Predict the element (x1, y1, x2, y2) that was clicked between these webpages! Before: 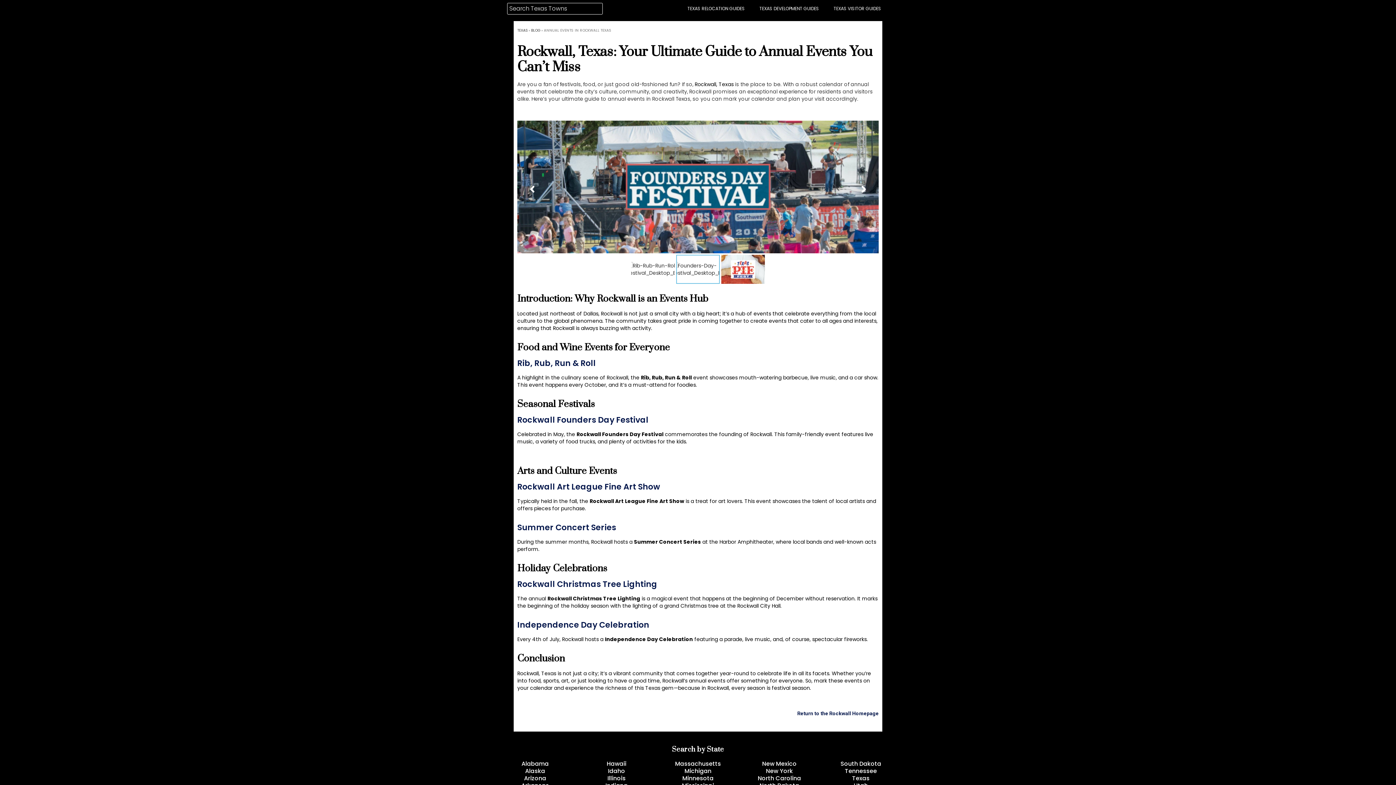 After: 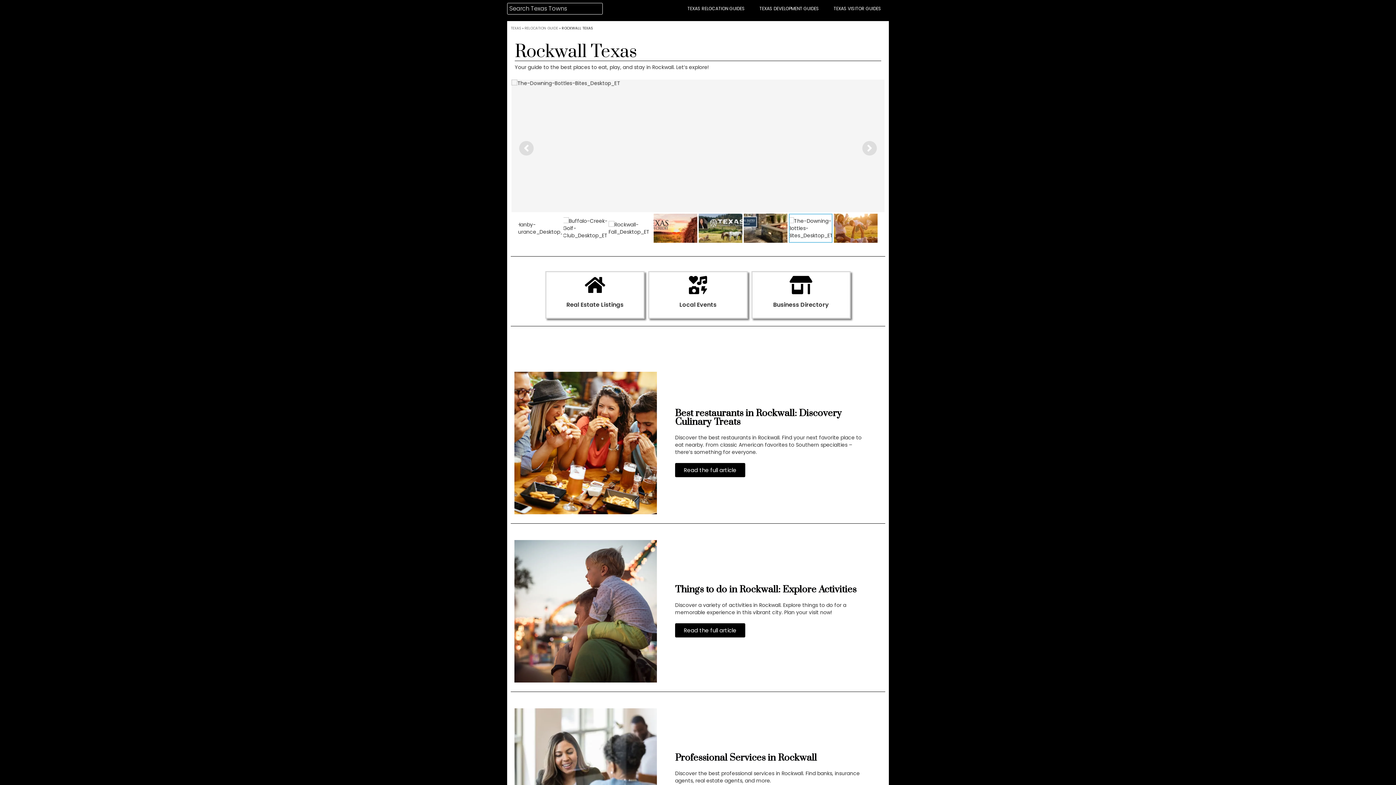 Action: bbox: (797, 710, 878, 716) label: Return to the Rockwall Homepage